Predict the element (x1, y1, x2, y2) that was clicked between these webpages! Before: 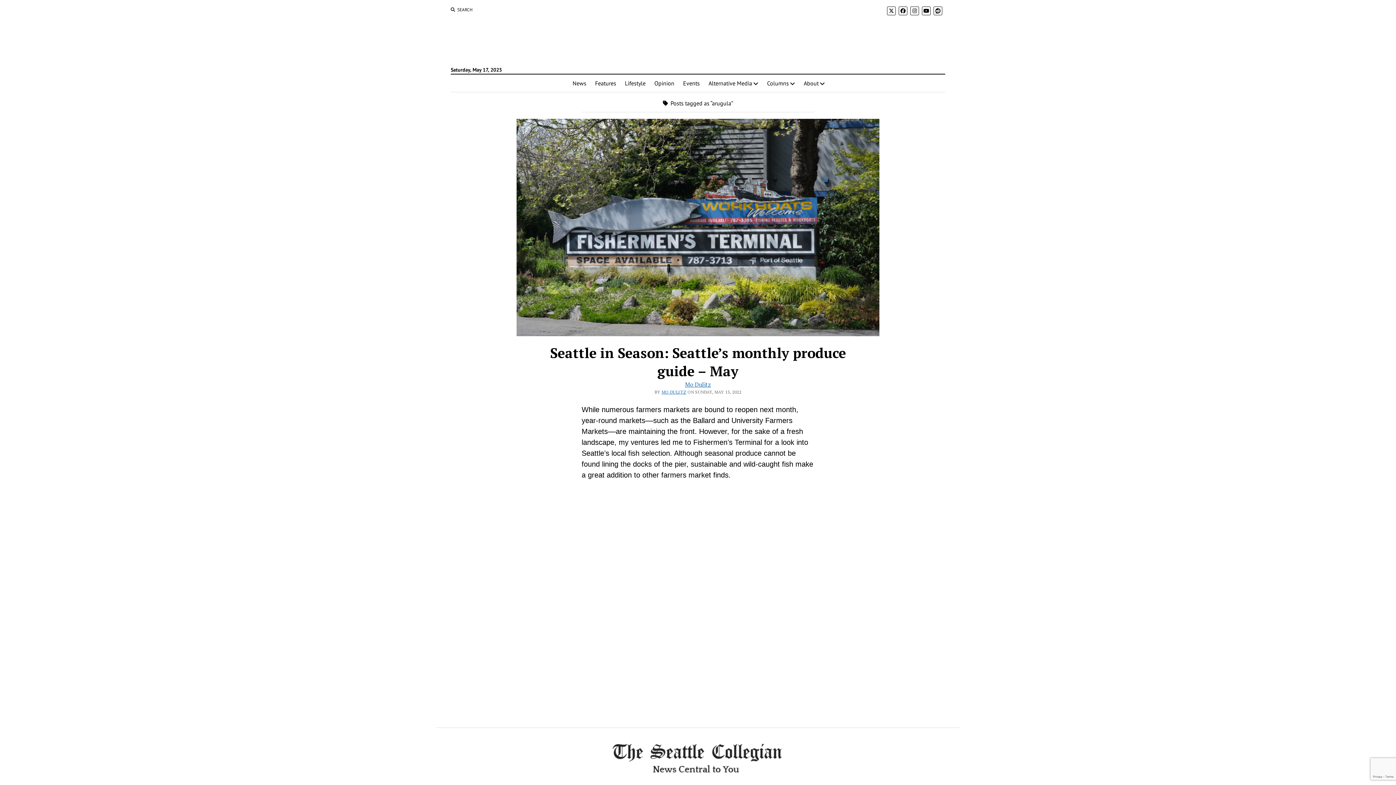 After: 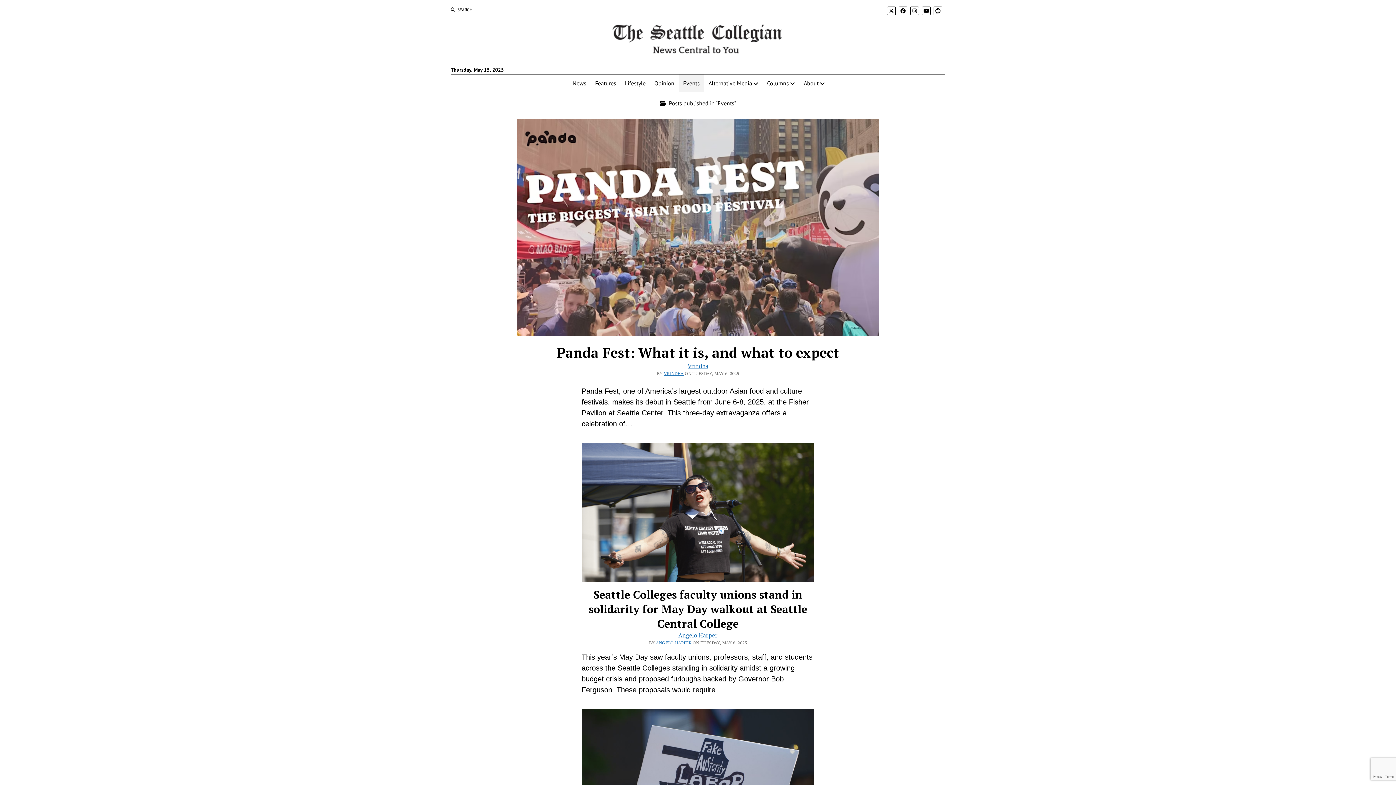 Action: bbox: (678, 74, 704, 92) label: Events